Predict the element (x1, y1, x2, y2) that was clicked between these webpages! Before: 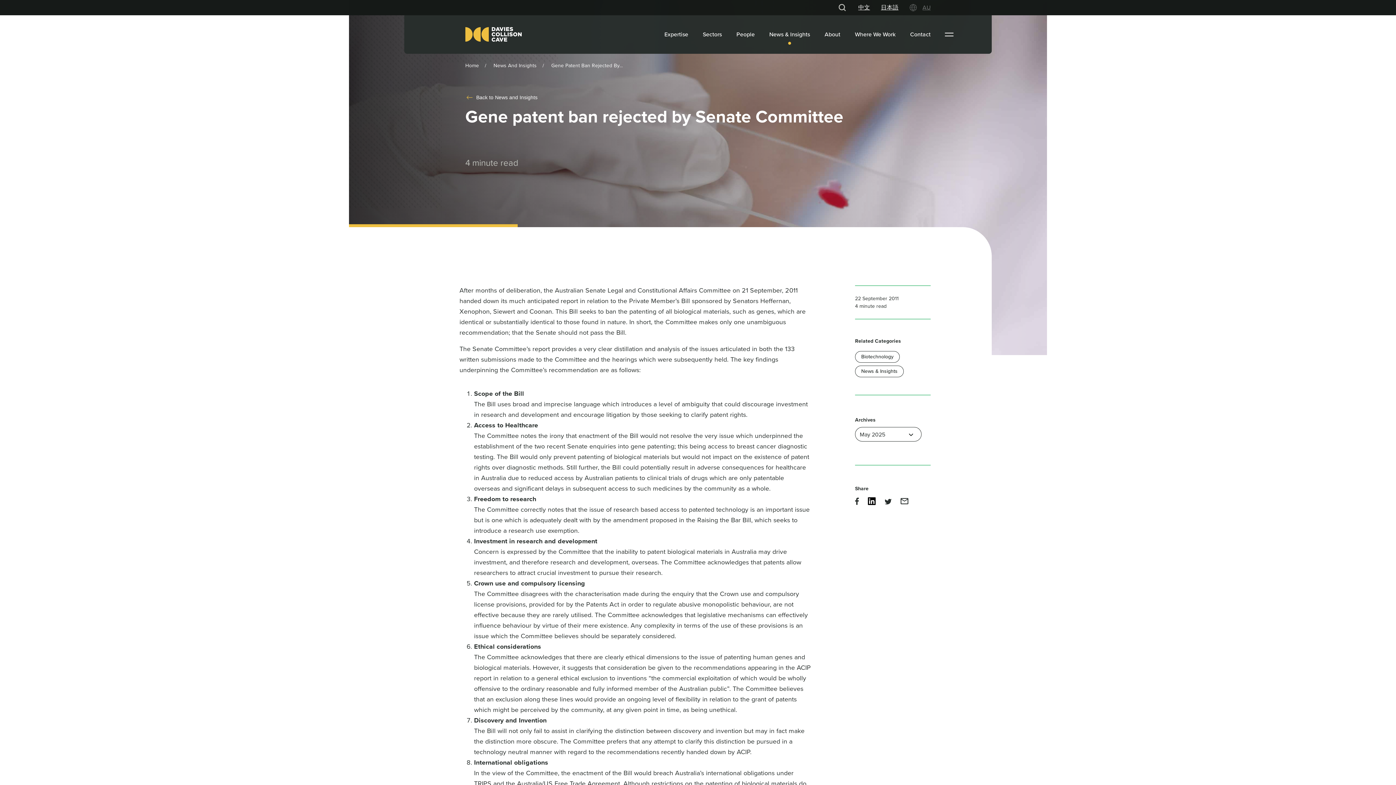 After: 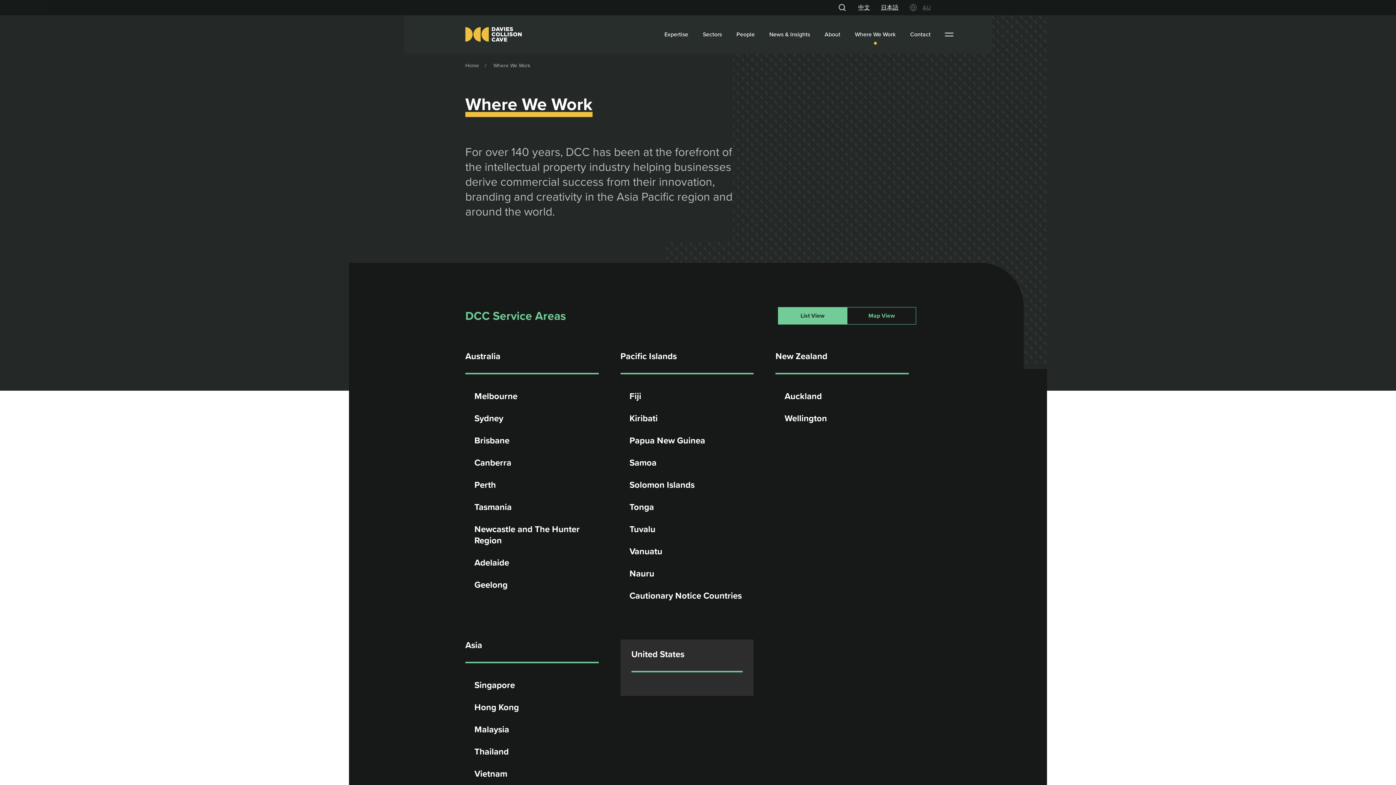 Action: bbox: (855, 29, 895, 39) label: Where We Work